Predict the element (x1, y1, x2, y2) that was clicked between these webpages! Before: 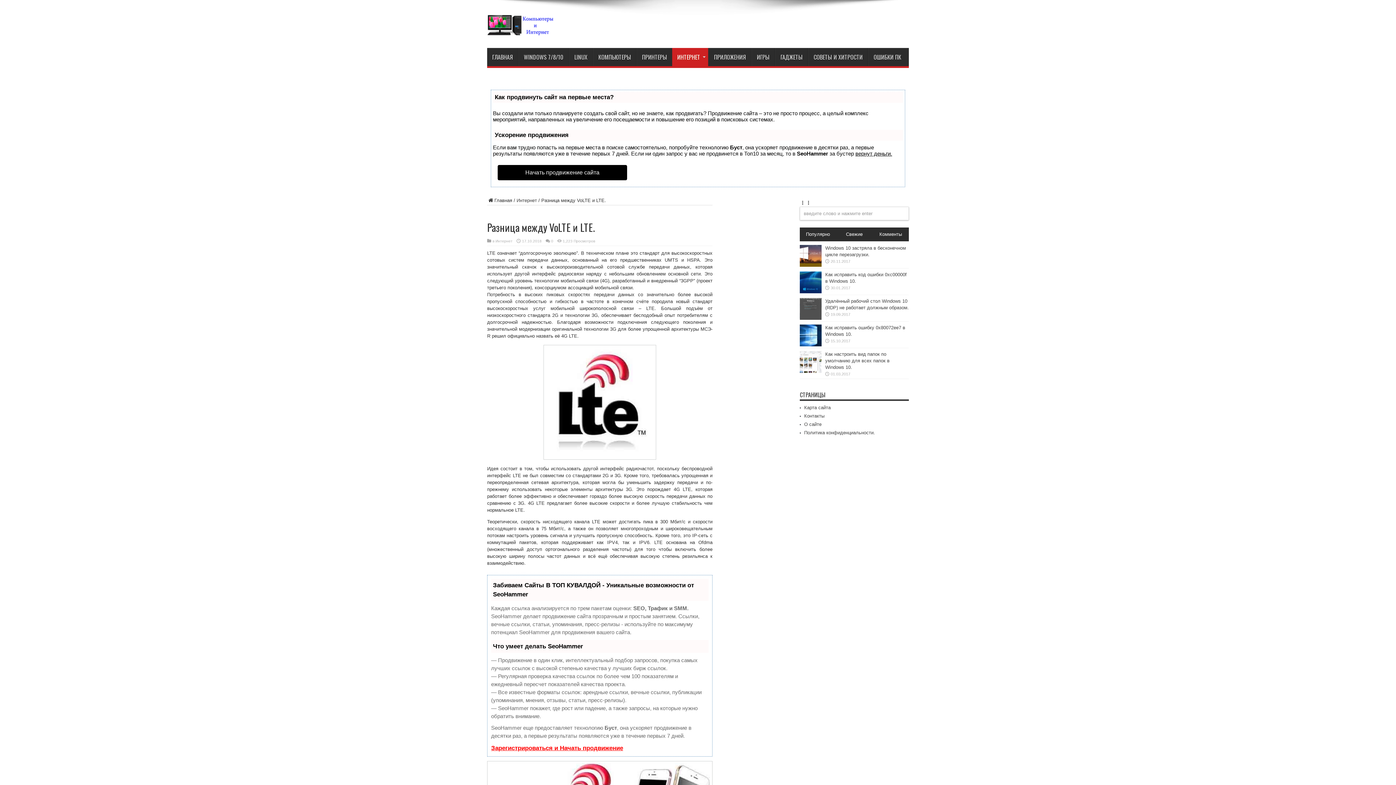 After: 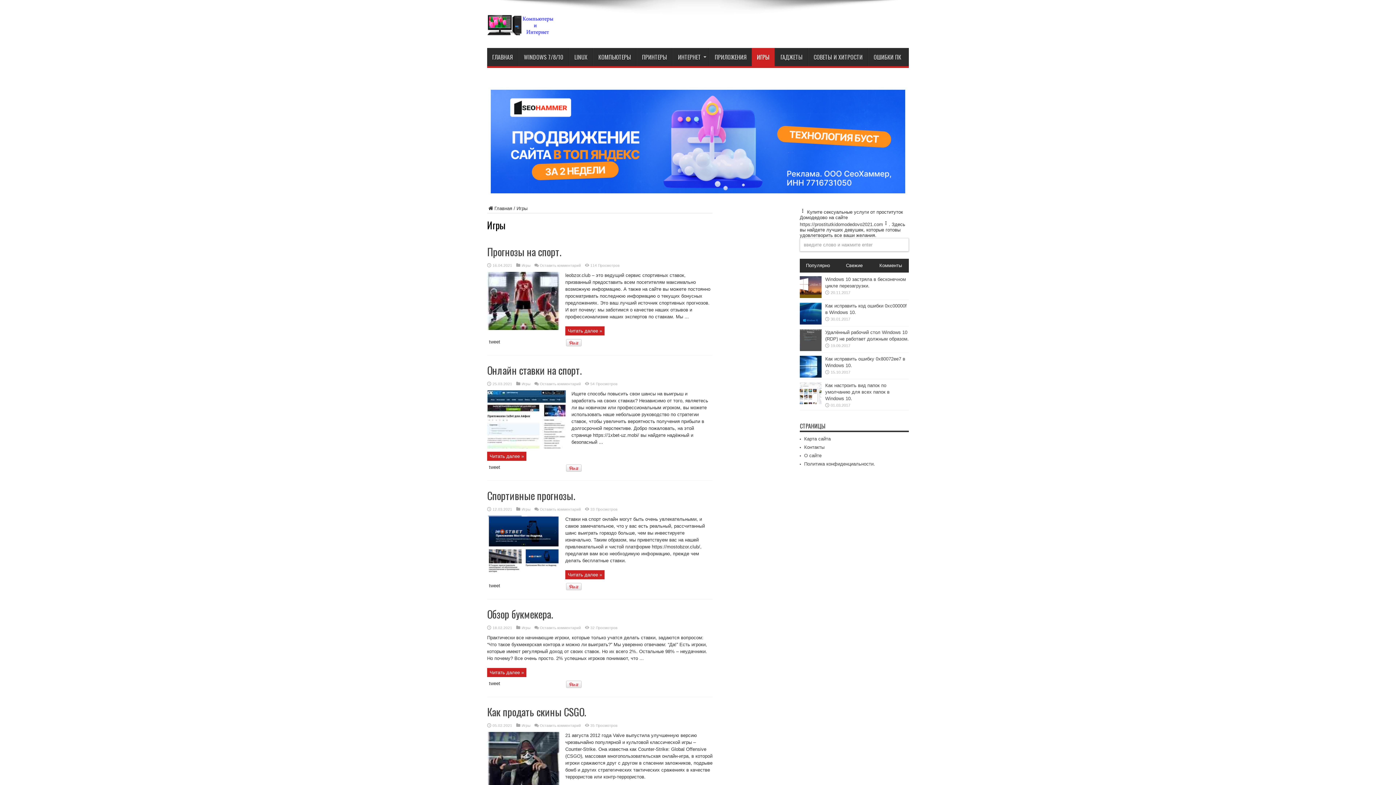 Action: bbox: (751, 48, 774, 66) label: ИГРЫ